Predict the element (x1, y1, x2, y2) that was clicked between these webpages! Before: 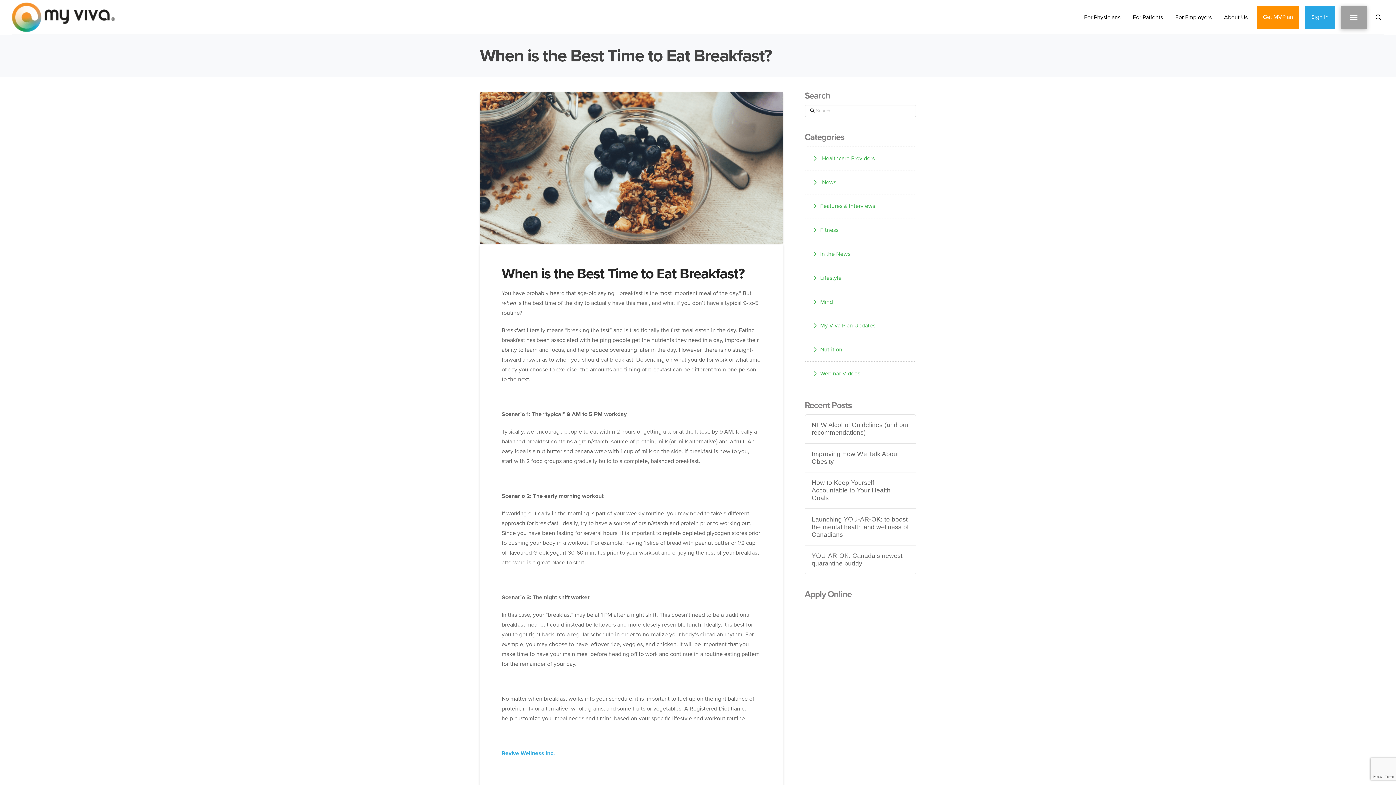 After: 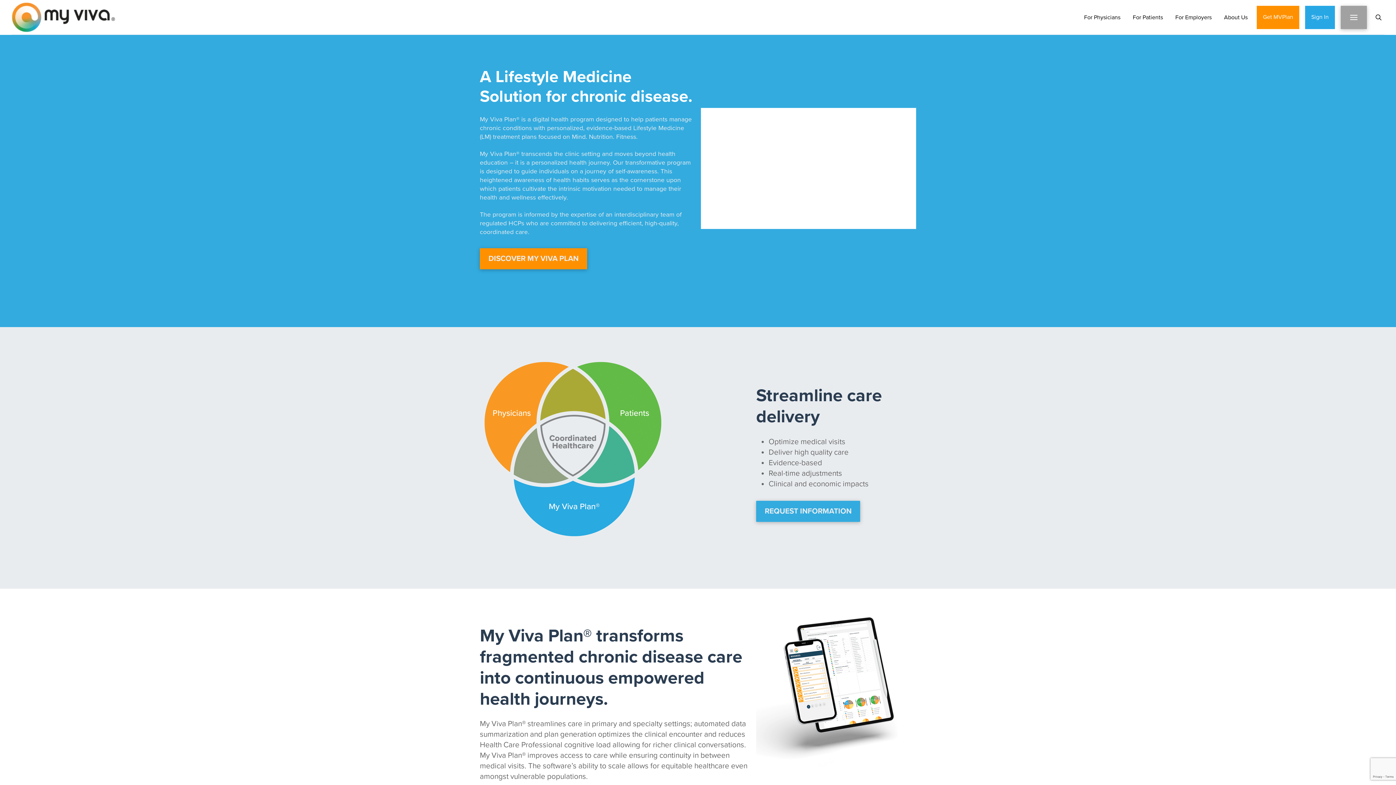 Action: bbox: (11, 2, 115, 32)